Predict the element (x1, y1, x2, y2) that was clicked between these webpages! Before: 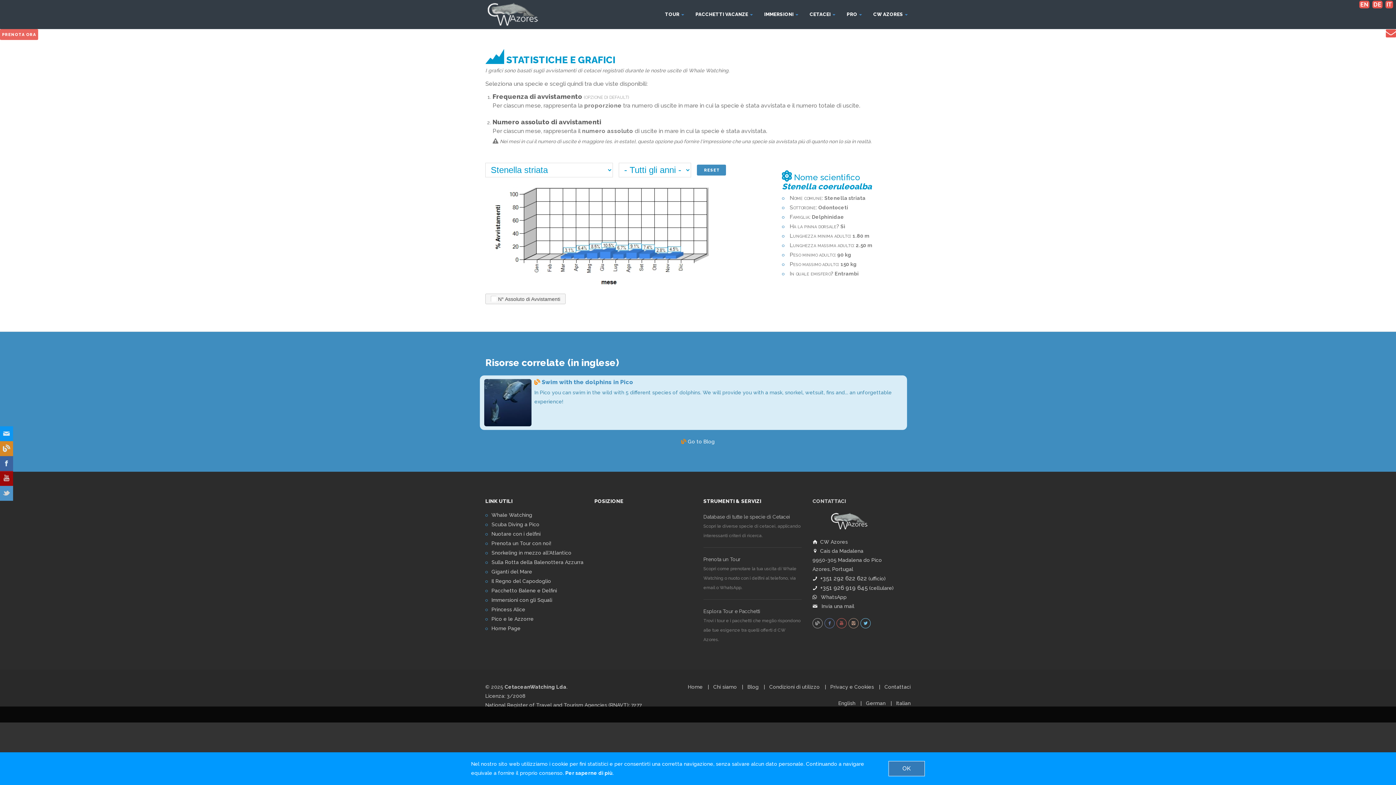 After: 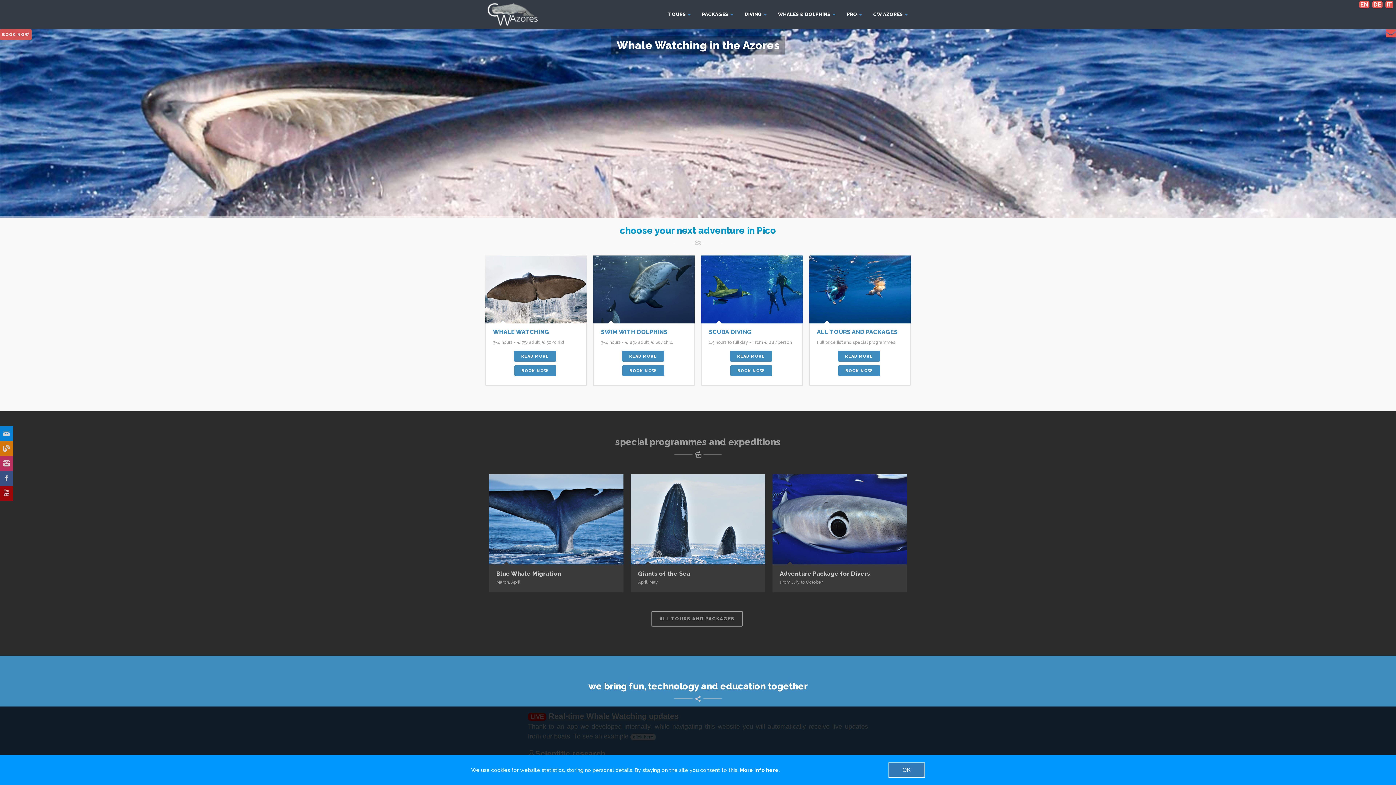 Action: bbox: (1359, 0, 1369, 8) label: EN